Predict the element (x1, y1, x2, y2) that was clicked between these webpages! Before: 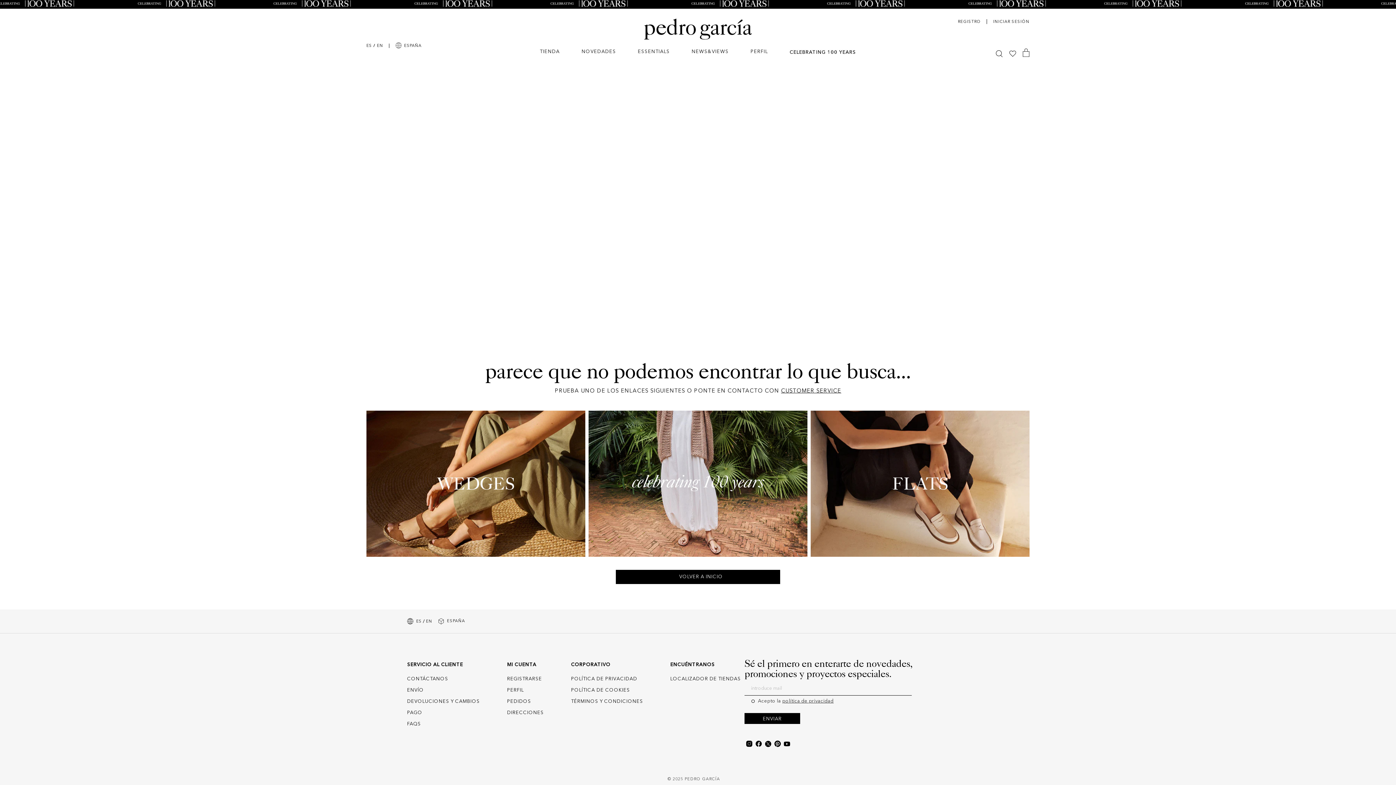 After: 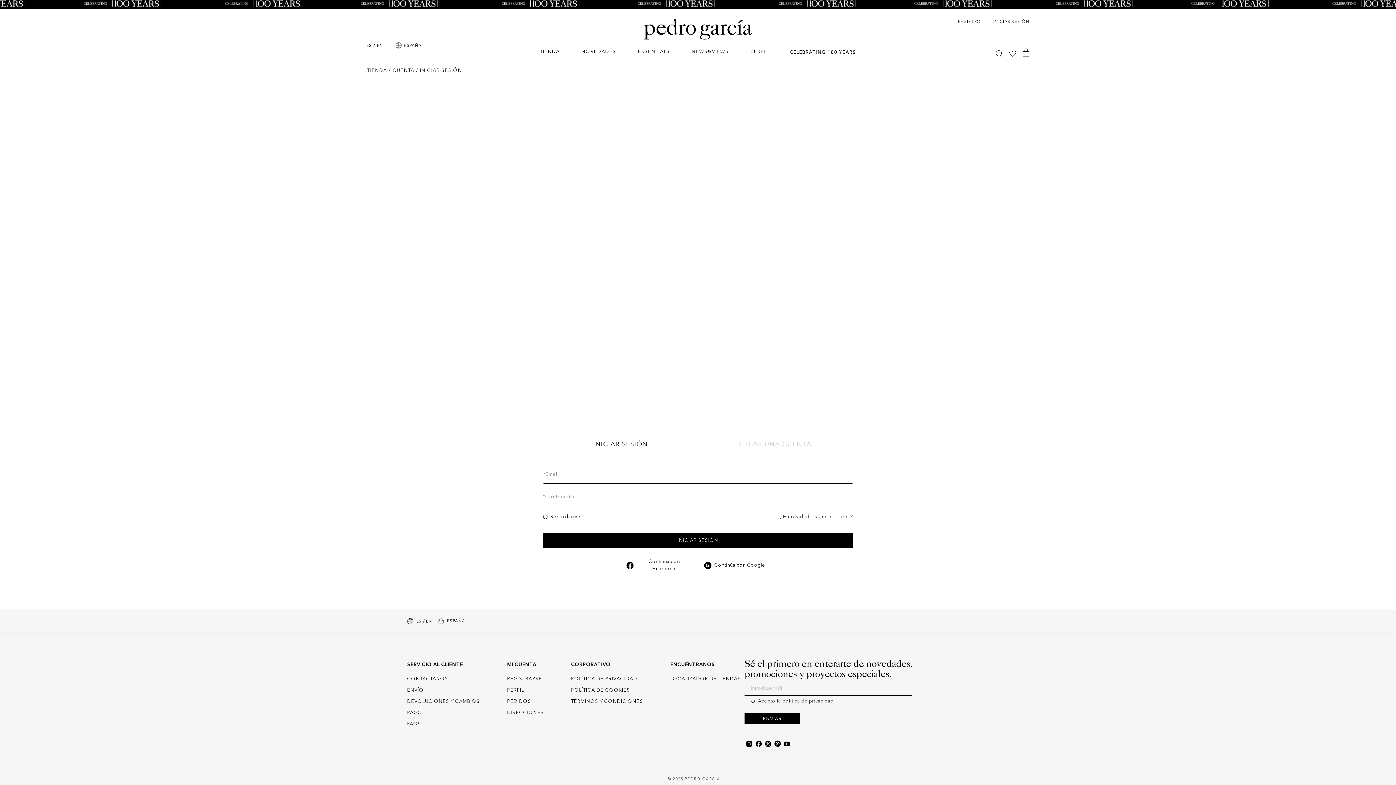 Action: bbox: (993, 18, 1029, 25) label: INICIAR SESIÓN